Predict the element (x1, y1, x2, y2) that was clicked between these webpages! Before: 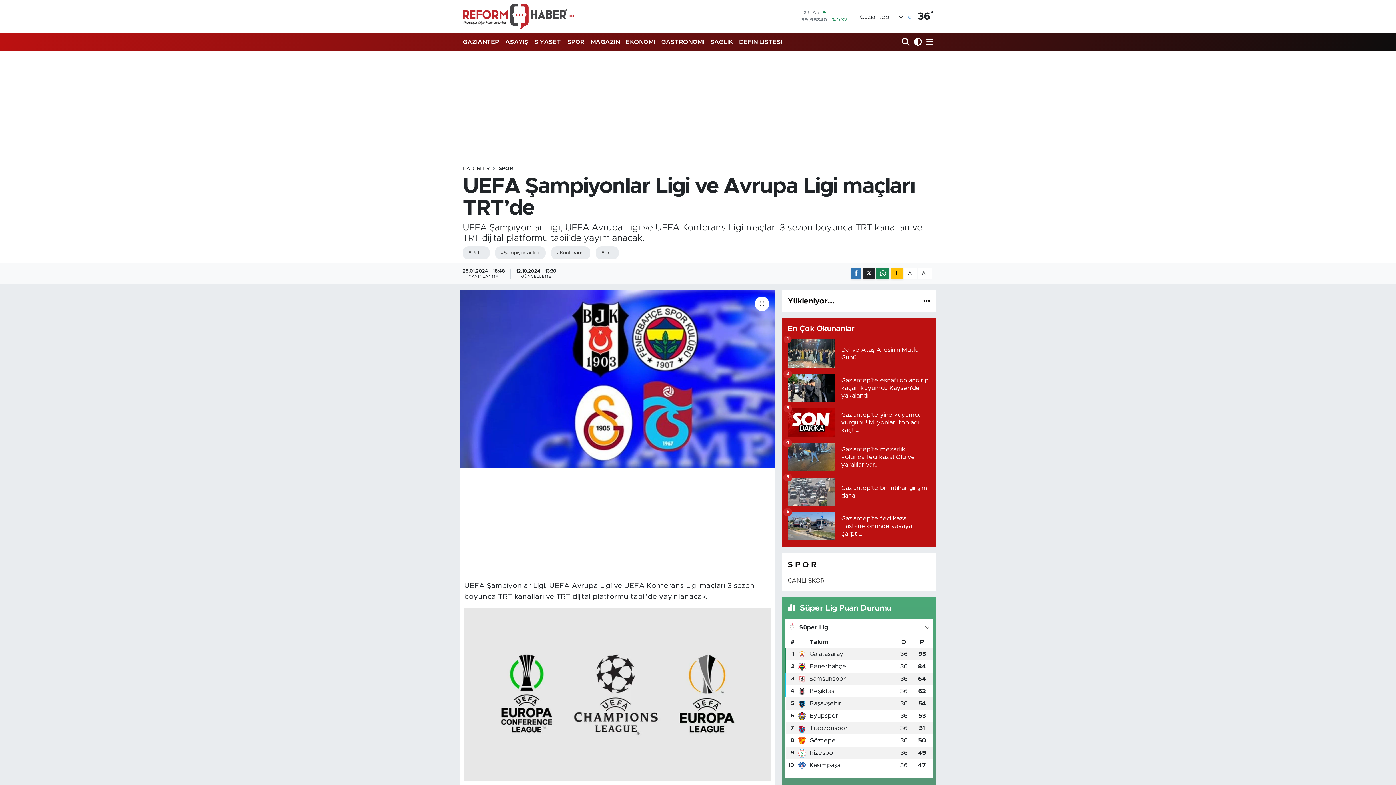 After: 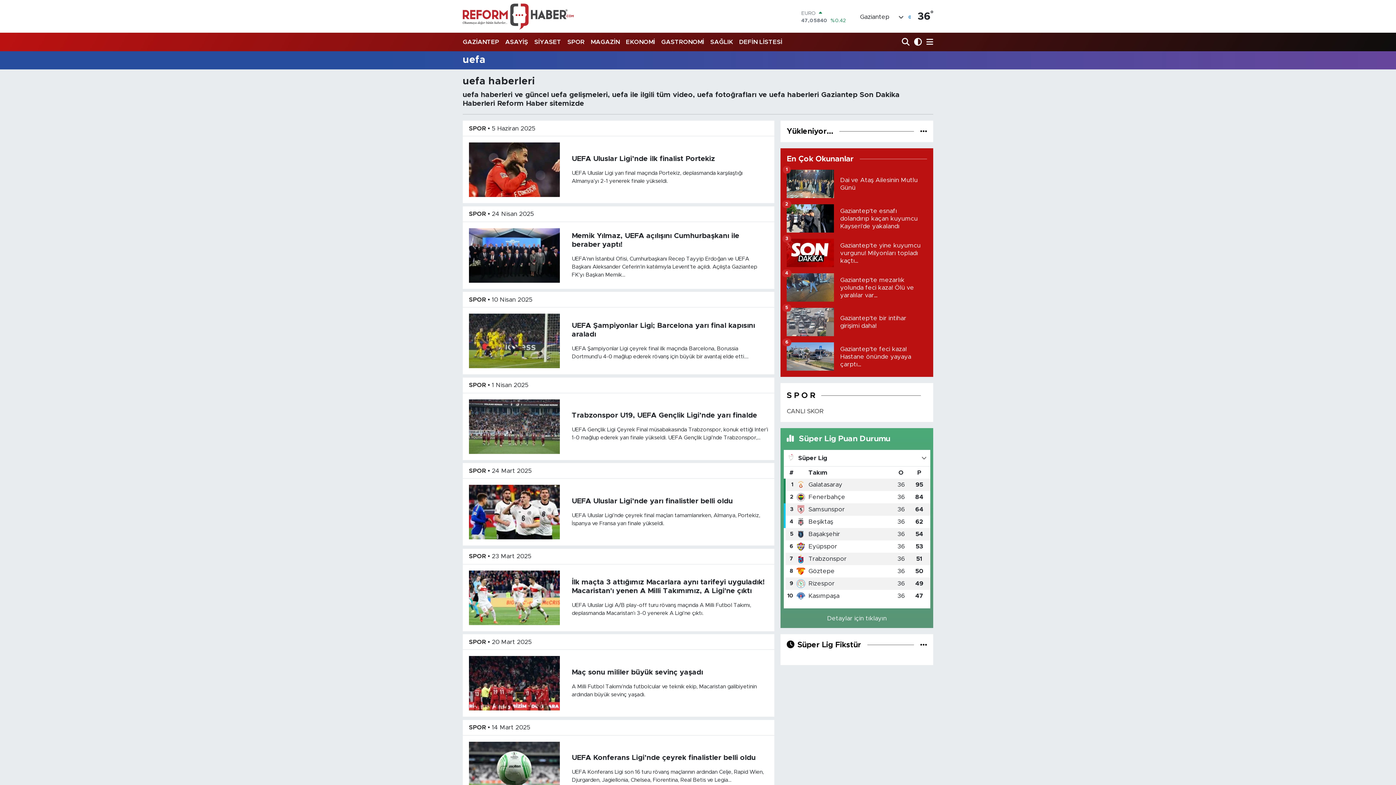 Action: bbox: (462, 246, 489, 259) label: #Uefa